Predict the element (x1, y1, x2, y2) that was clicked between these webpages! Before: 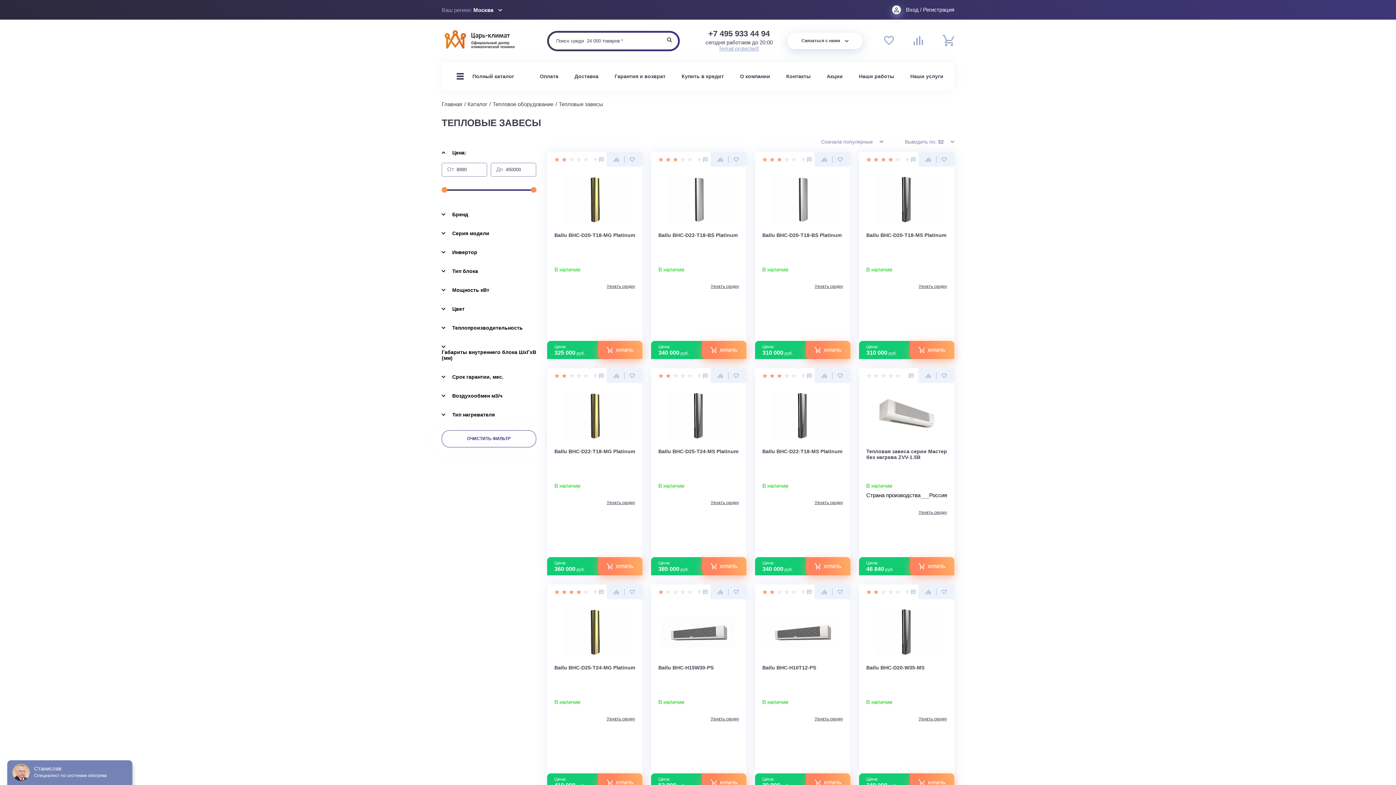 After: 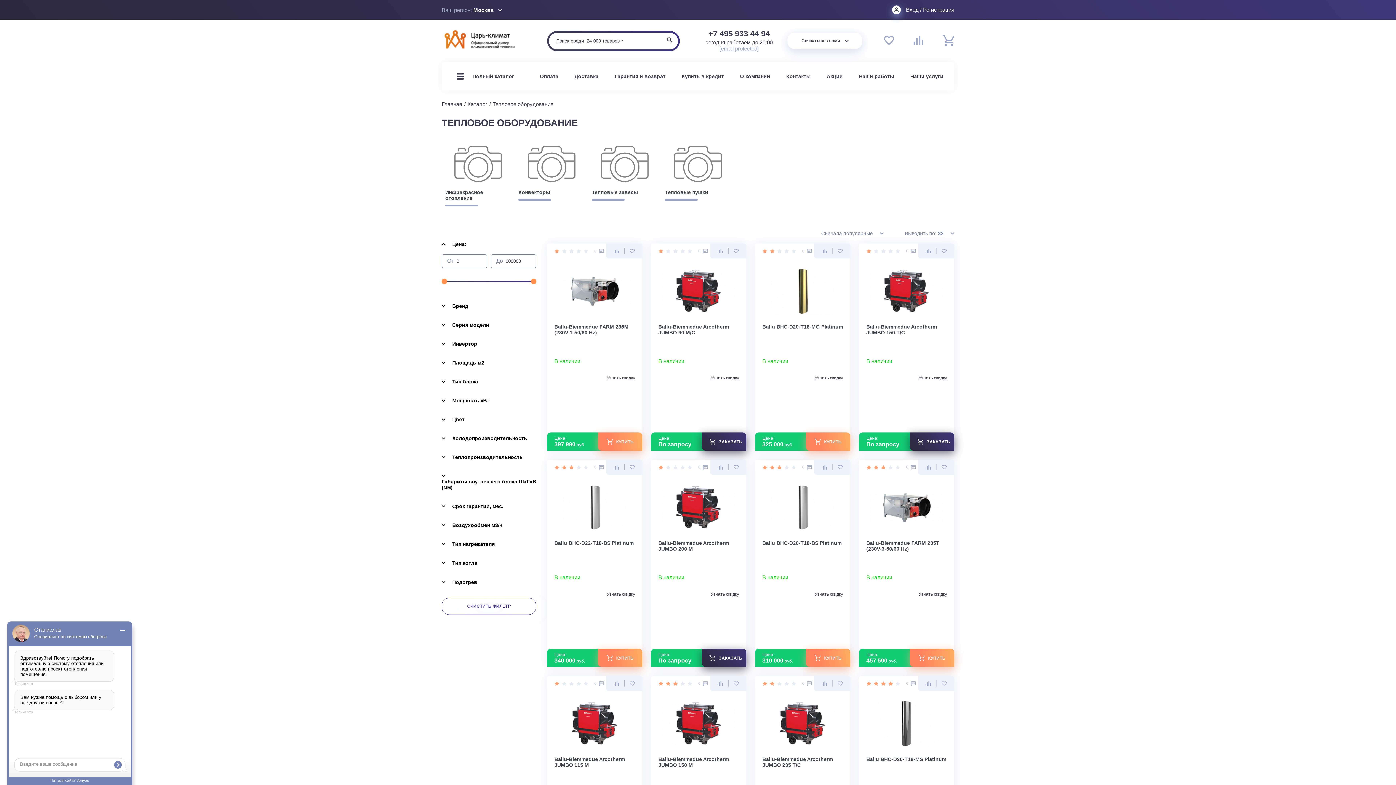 Action: bbox: (492, 101, 553, 107) label: Тепловое оборудование